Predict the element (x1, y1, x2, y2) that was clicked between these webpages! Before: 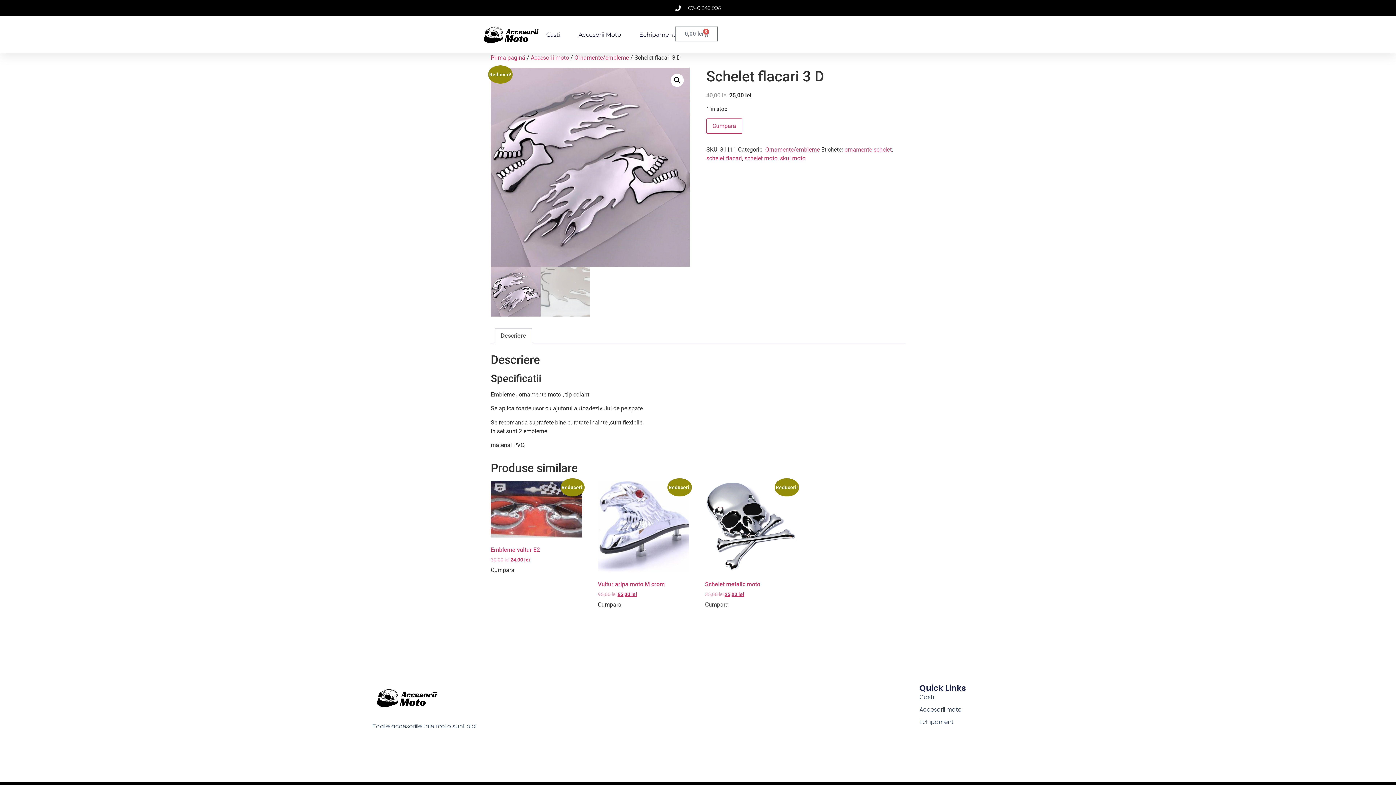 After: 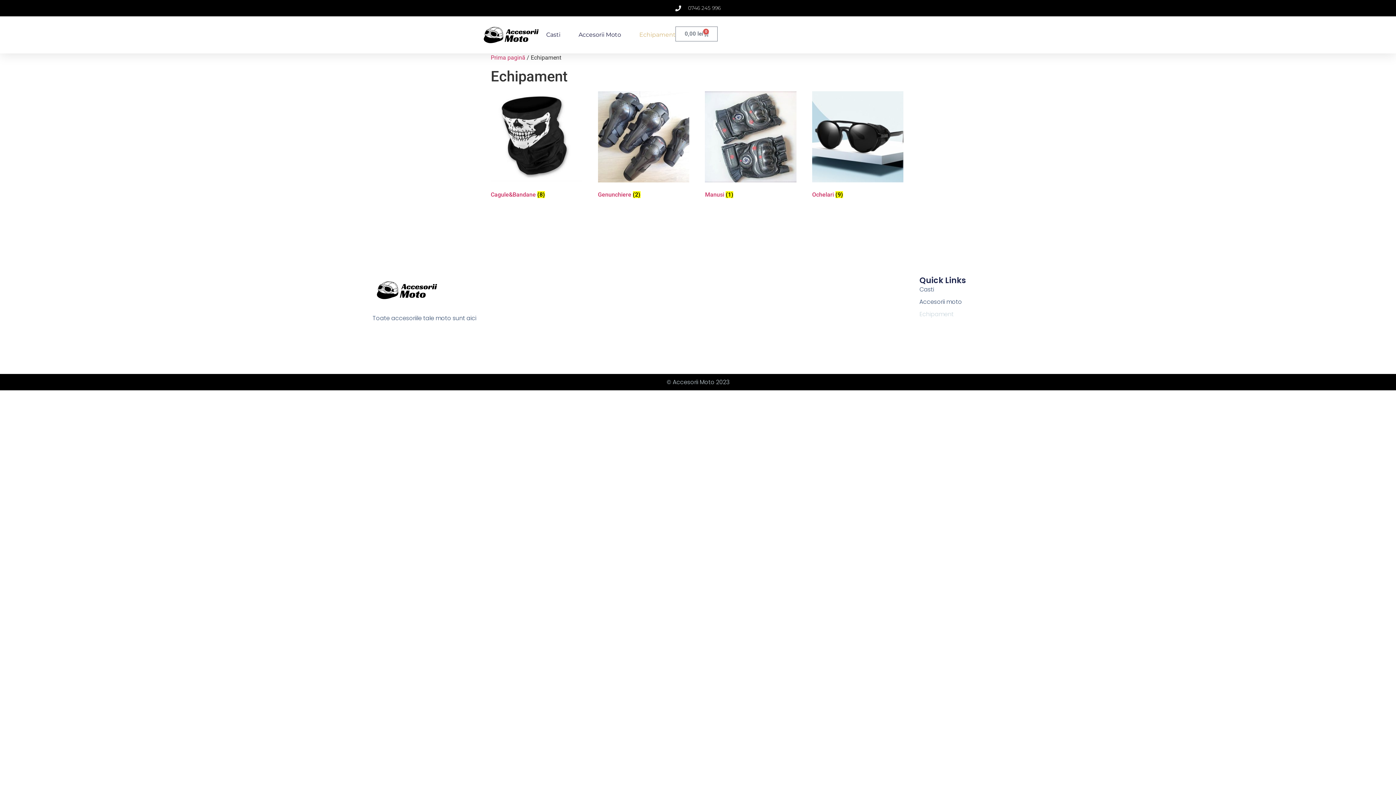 Action: bbox: (639, 26, 675, 43) label: Echipament